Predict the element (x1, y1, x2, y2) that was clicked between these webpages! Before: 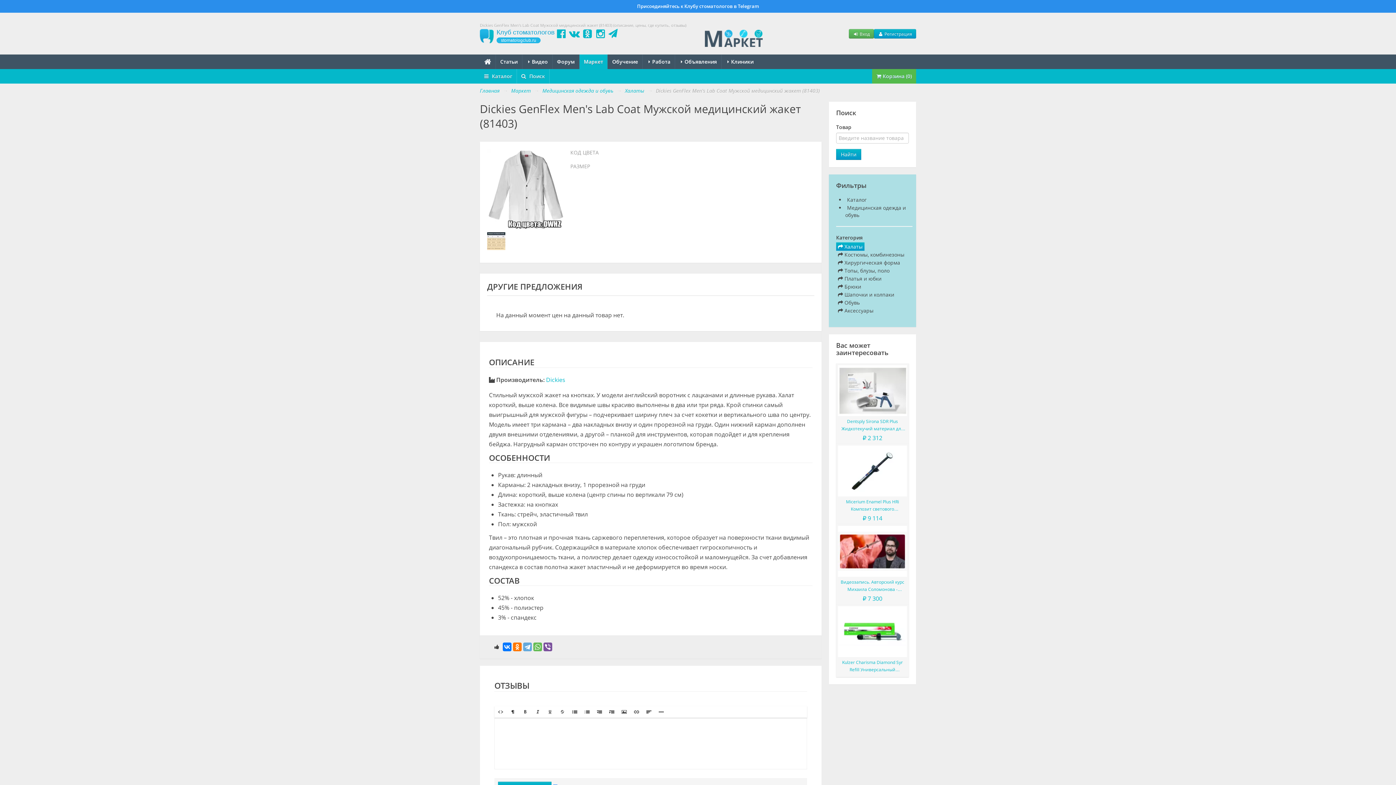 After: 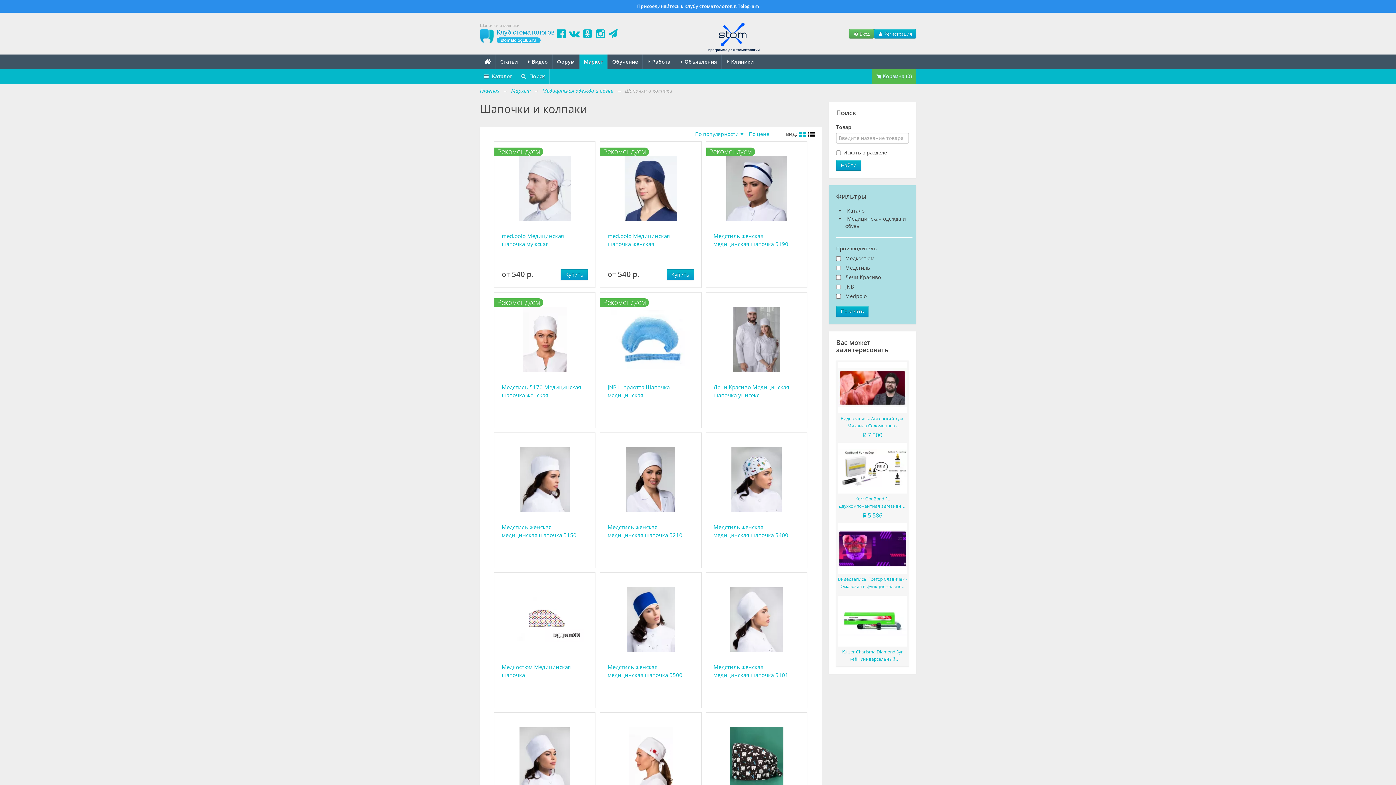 Action: bbox: (836, 290, 896, 298) label:  Шапочки и колпаки